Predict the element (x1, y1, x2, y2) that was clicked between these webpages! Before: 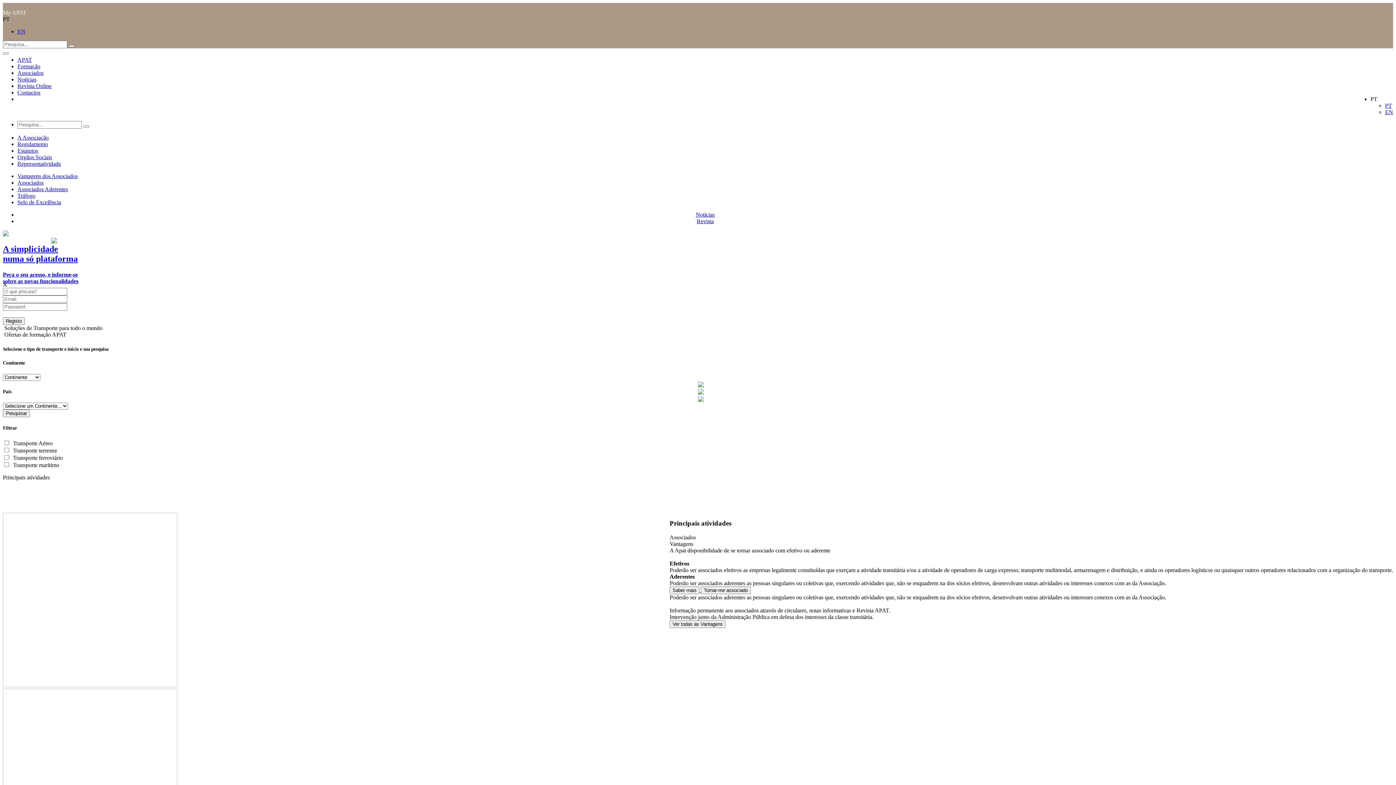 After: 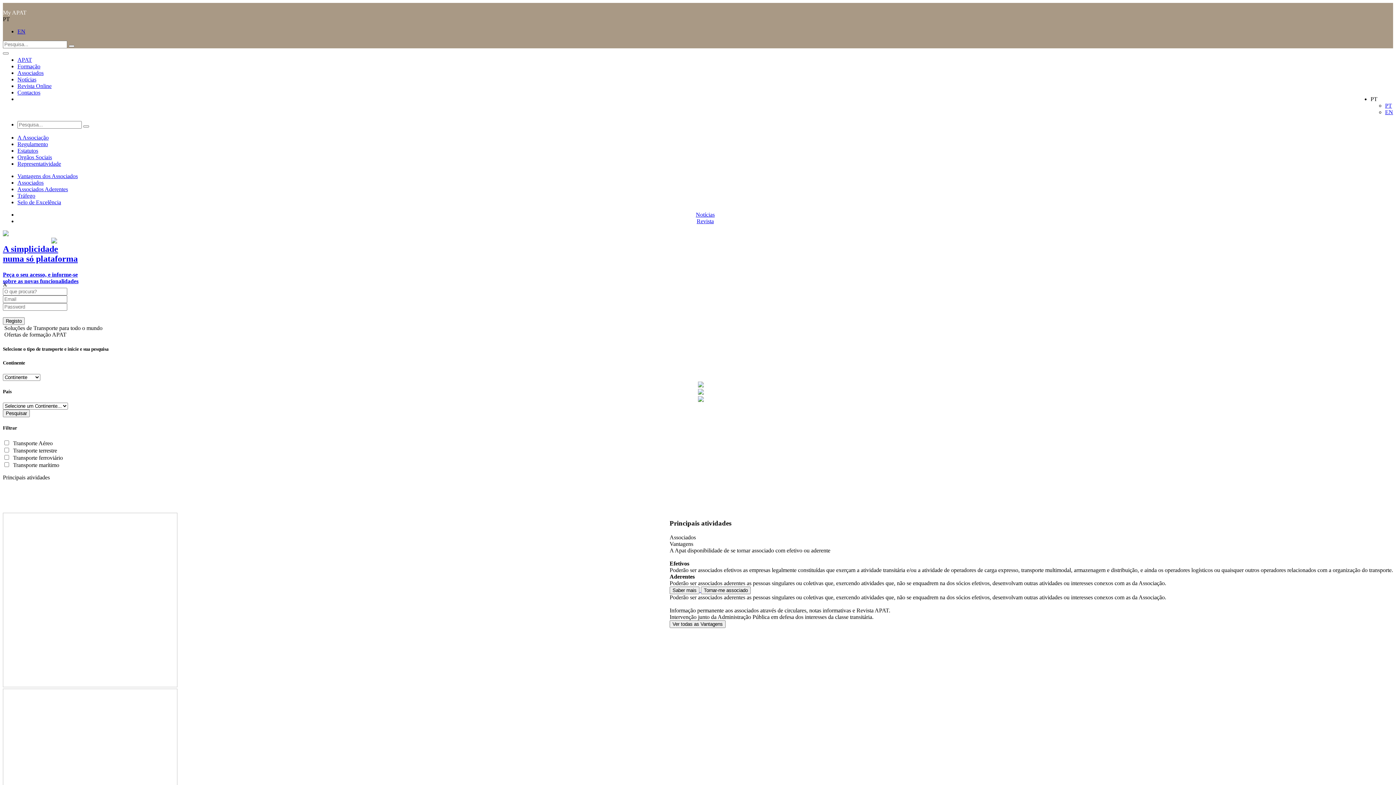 Action: bbox: (698, 389, 704, 396)